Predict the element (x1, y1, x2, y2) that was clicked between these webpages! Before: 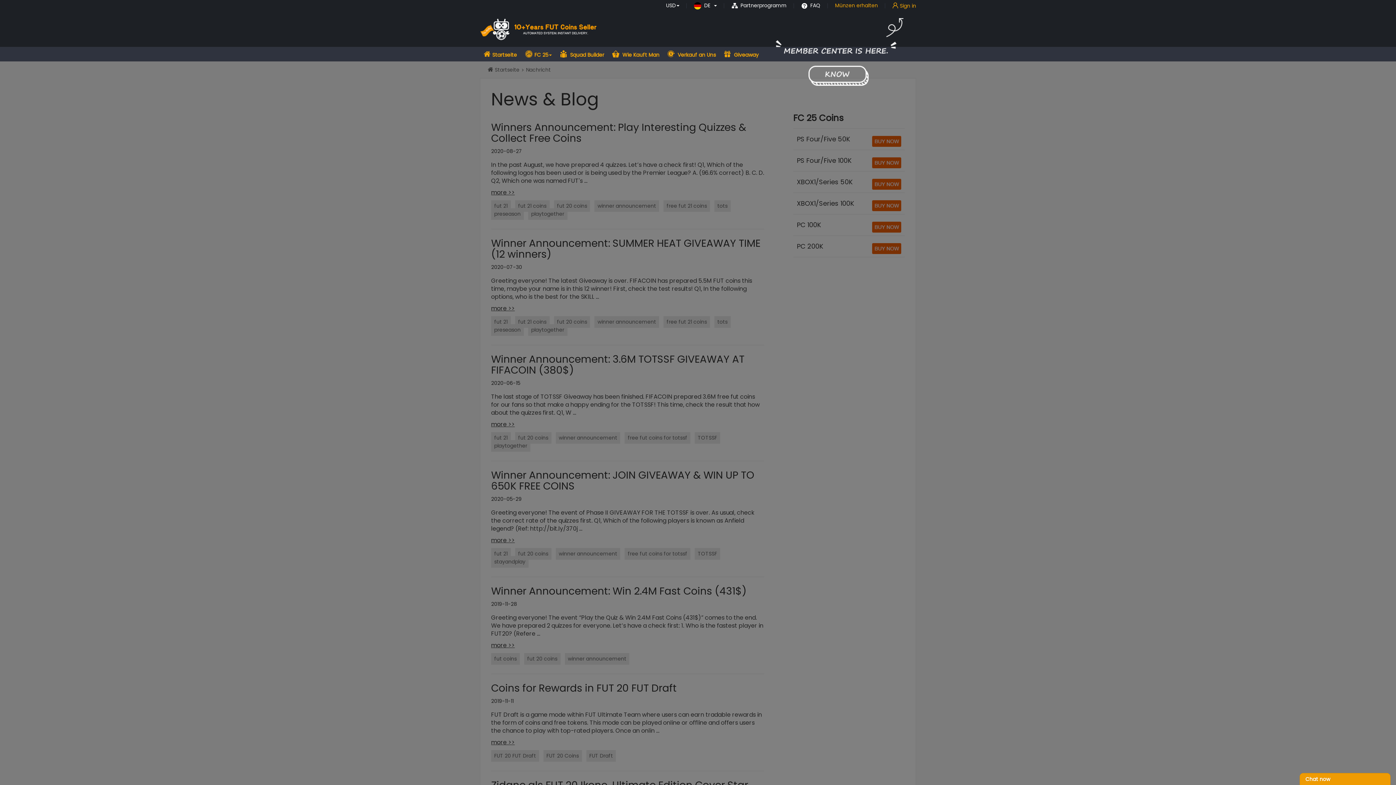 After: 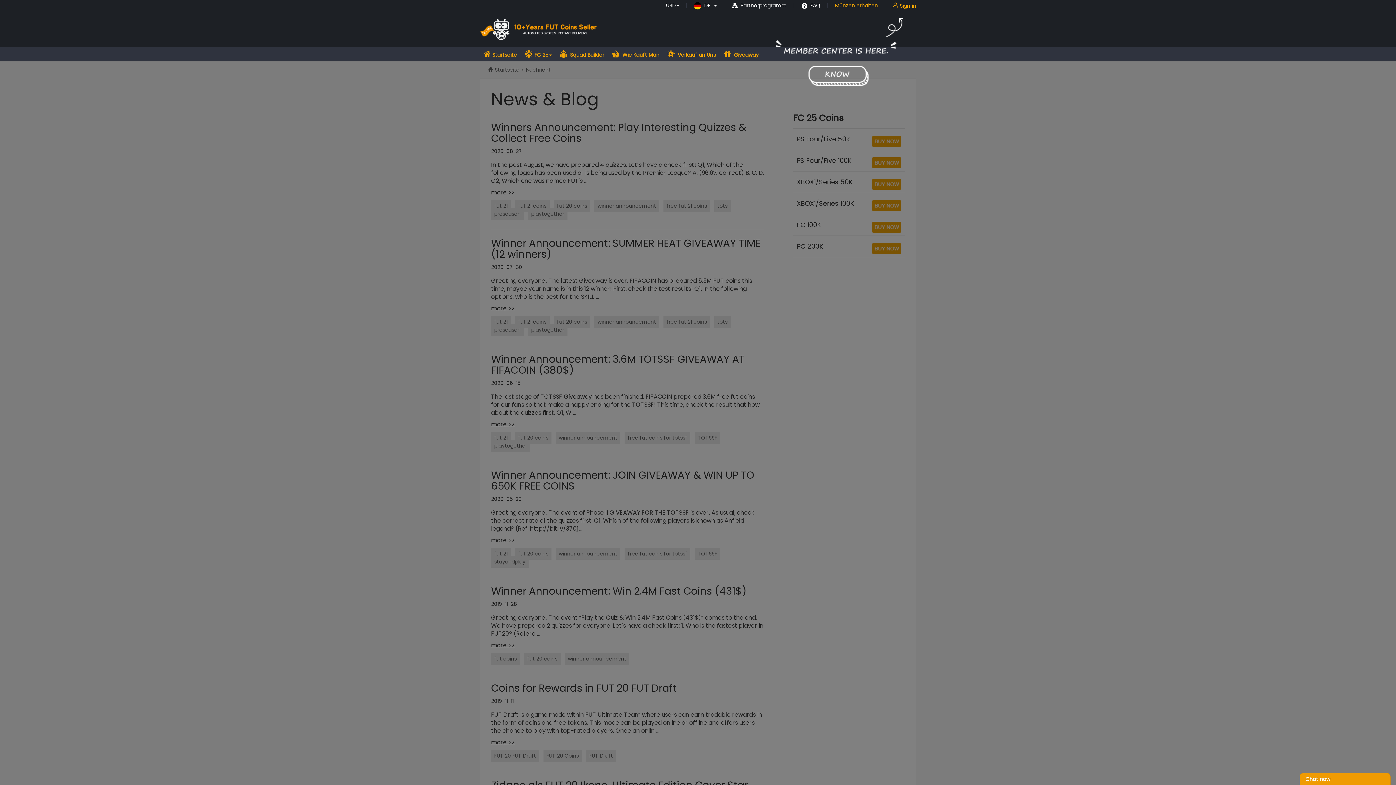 Action: label: Chat now bbox: (1300, 773, 1390, 785)